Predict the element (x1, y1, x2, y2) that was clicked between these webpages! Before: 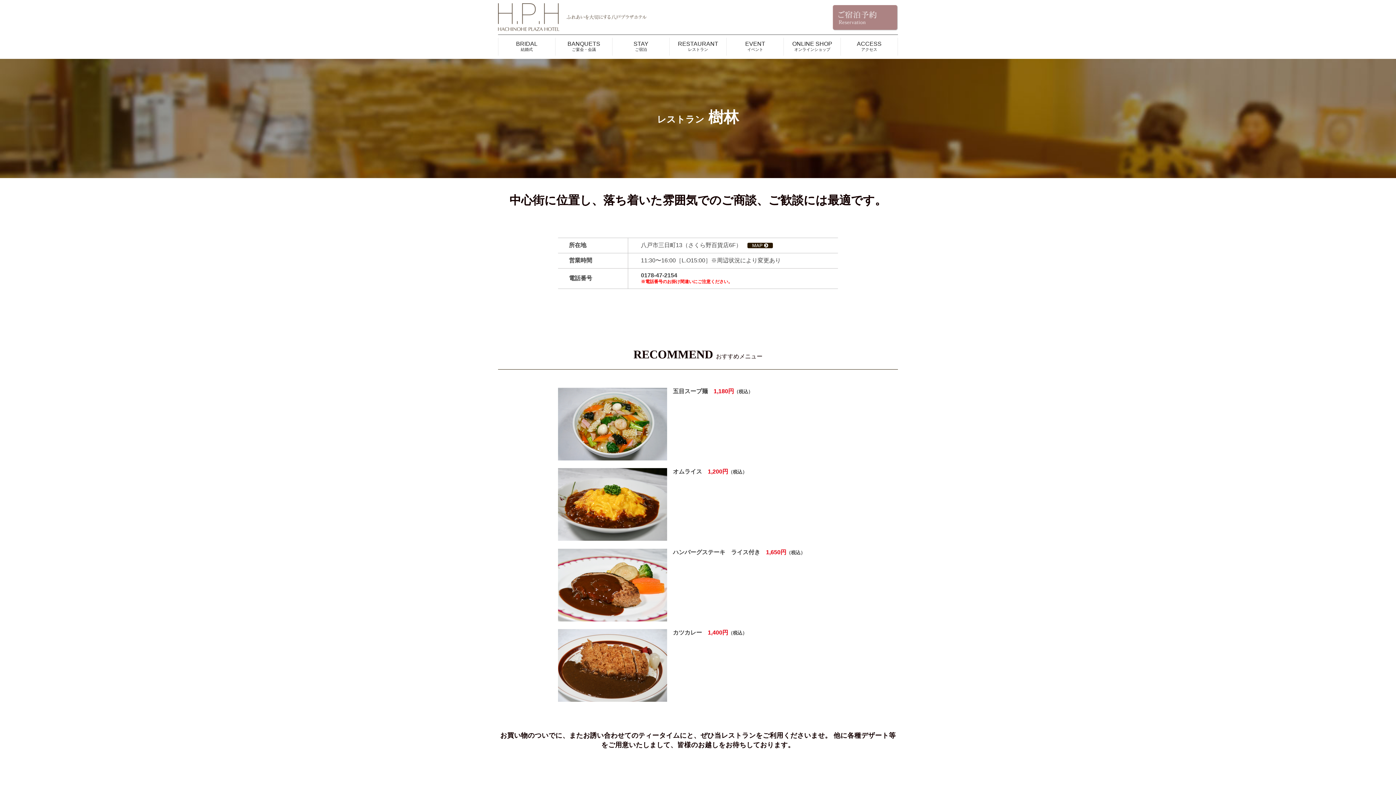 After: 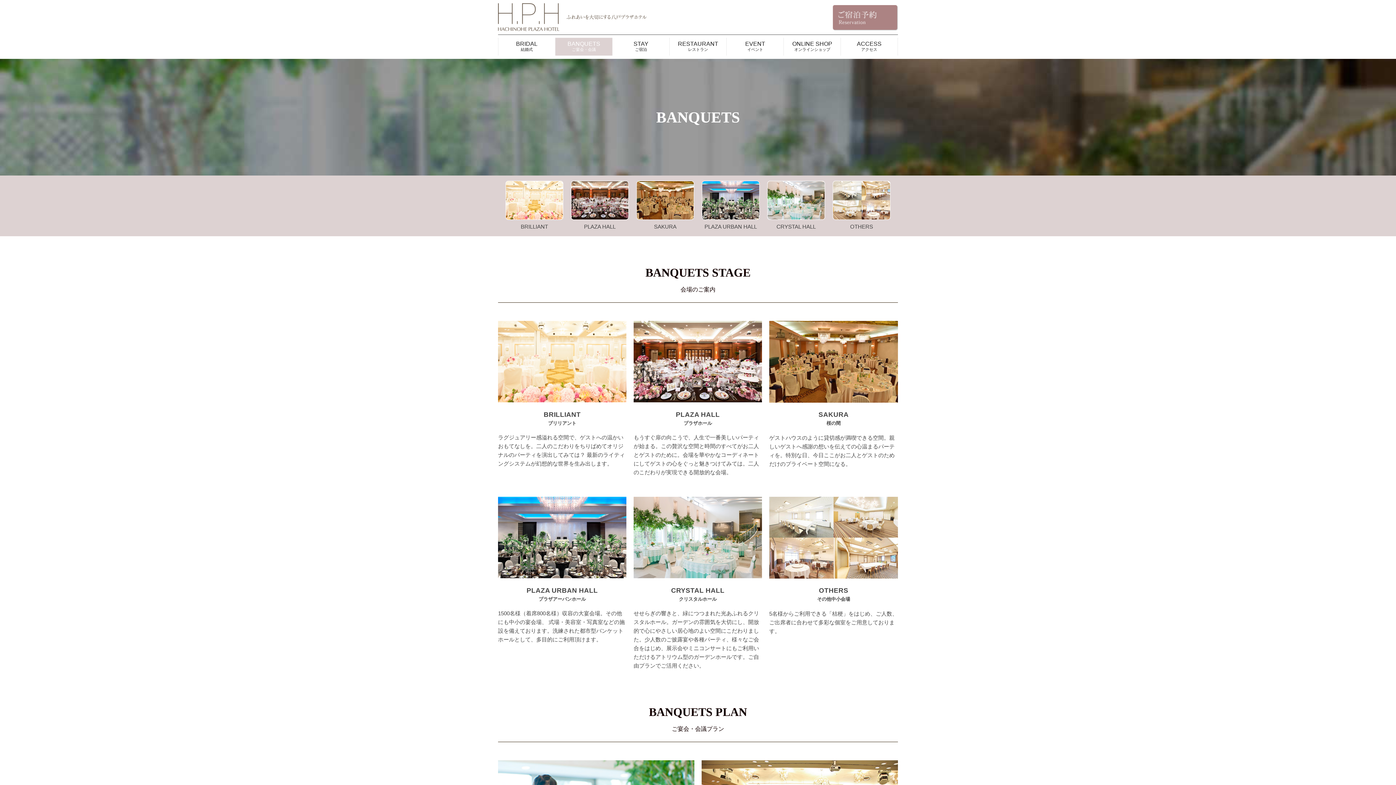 Action: bbox: (555, 37, 612, 55) label: BANQUETS
ご宴会・会議